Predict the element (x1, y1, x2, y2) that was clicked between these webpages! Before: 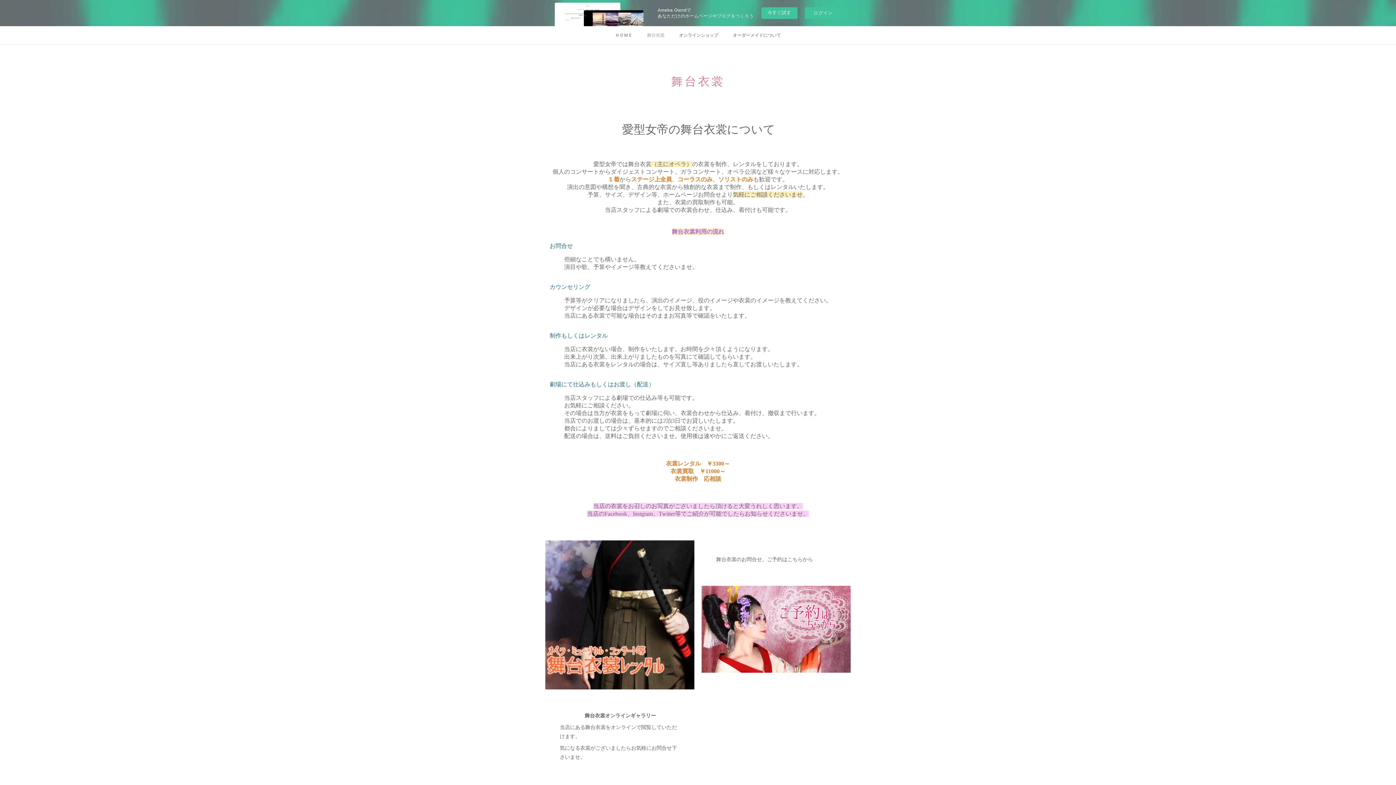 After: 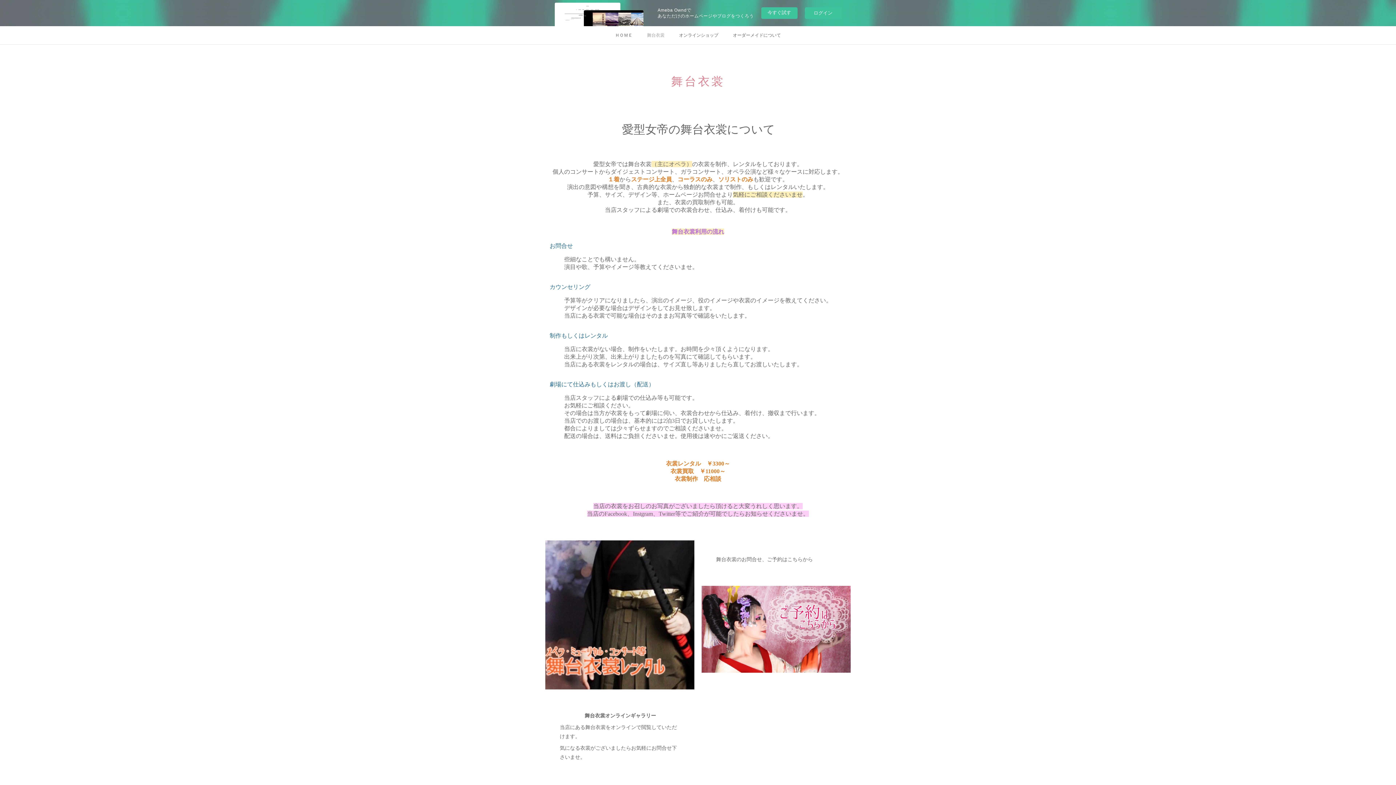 Action: bbox: (545, 540, 694, 689)